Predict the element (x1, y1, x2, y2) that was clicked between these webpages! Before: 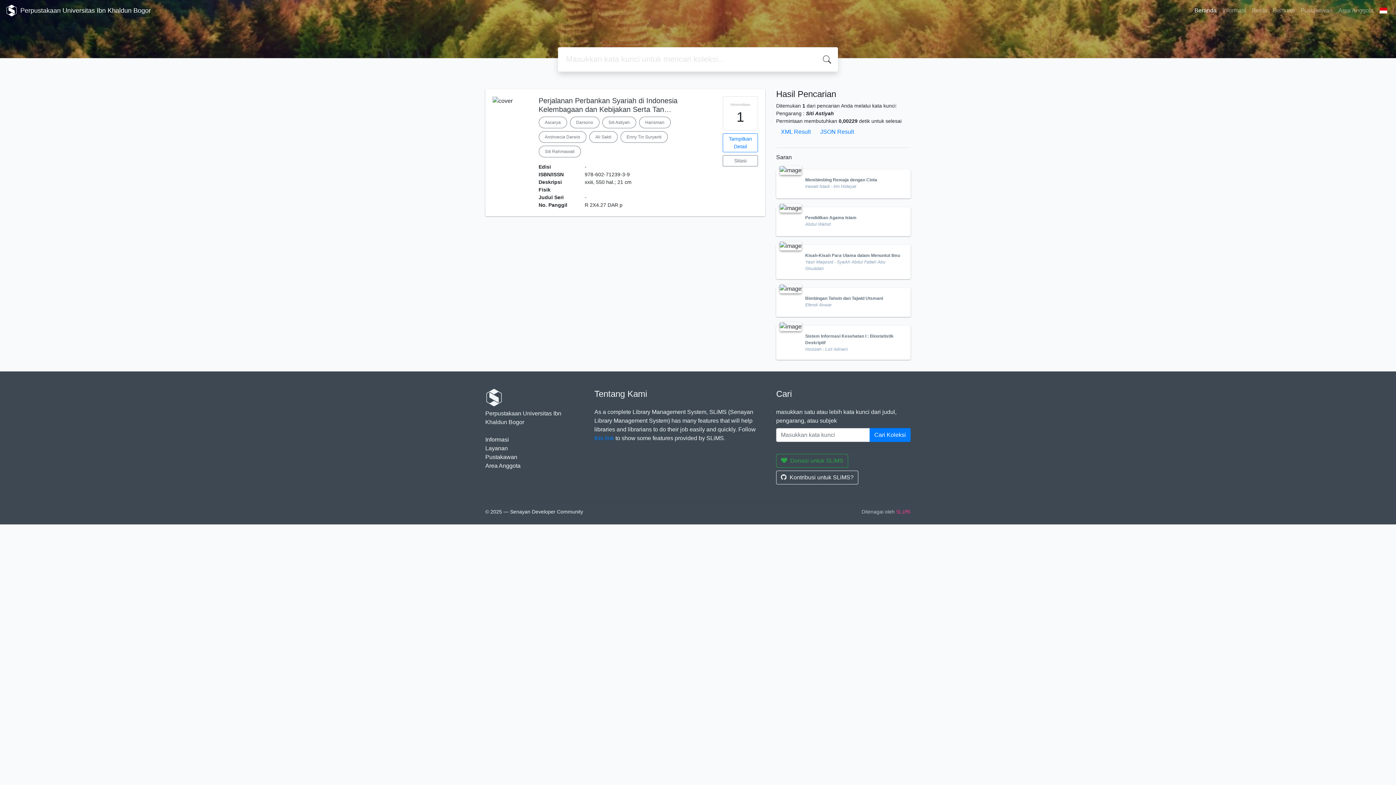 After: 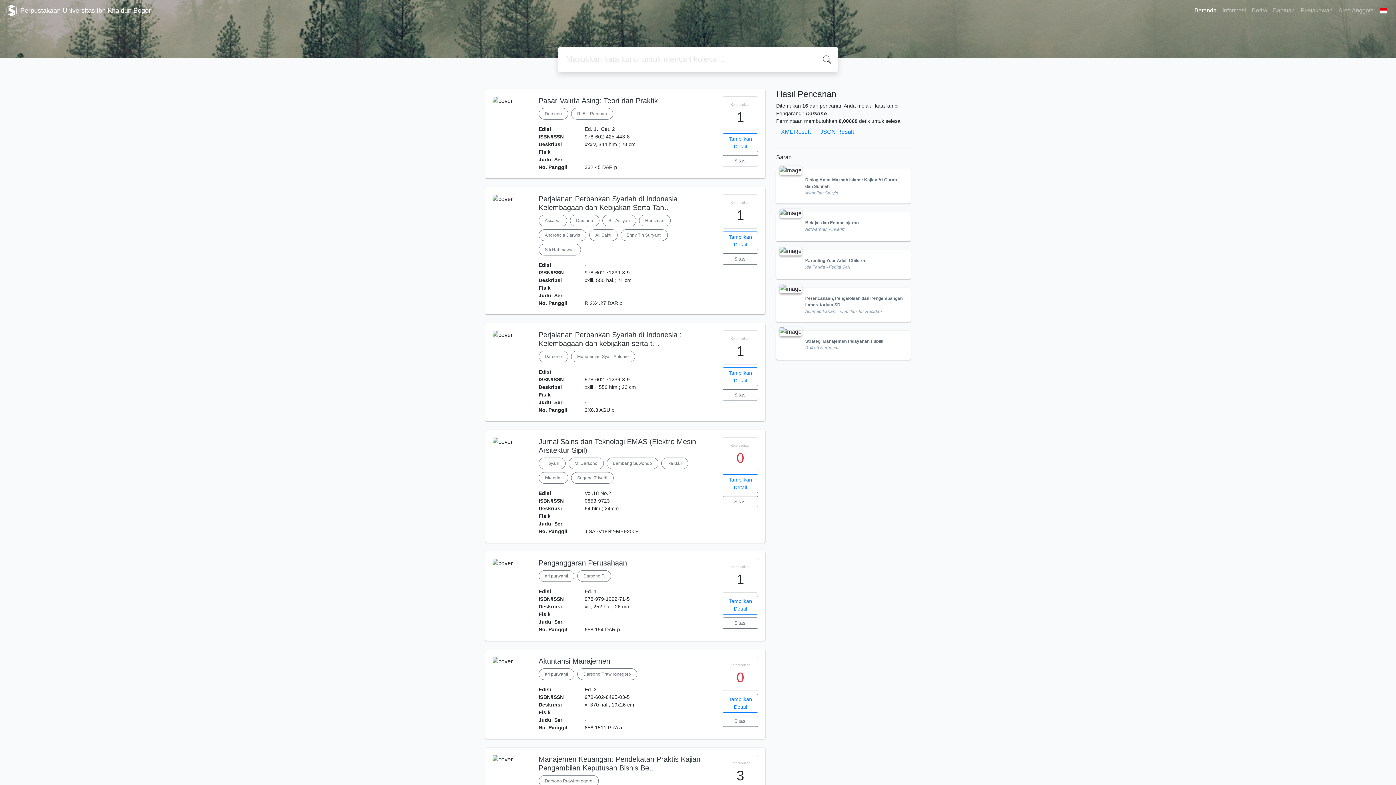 Action: bbox: (570, 116, 599, 128) label: Darsono